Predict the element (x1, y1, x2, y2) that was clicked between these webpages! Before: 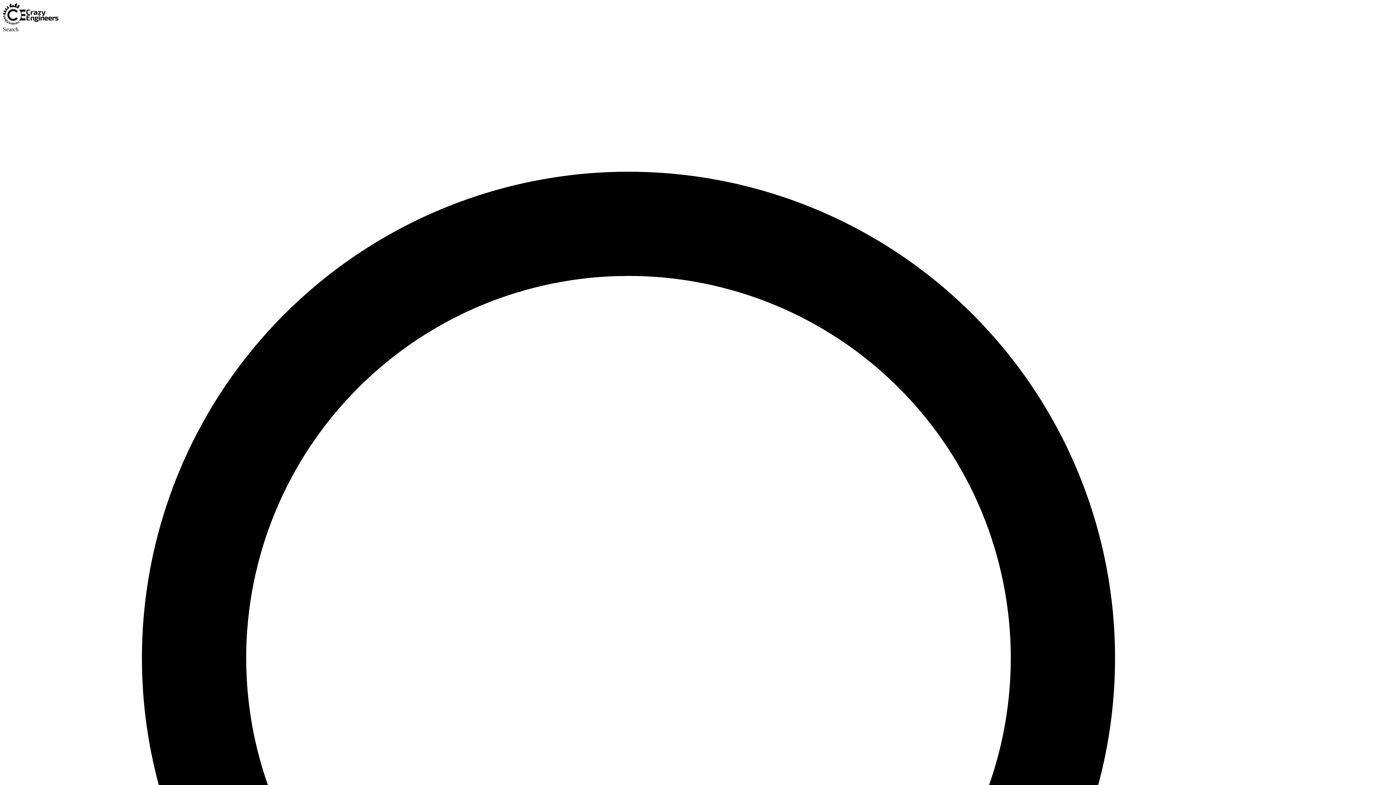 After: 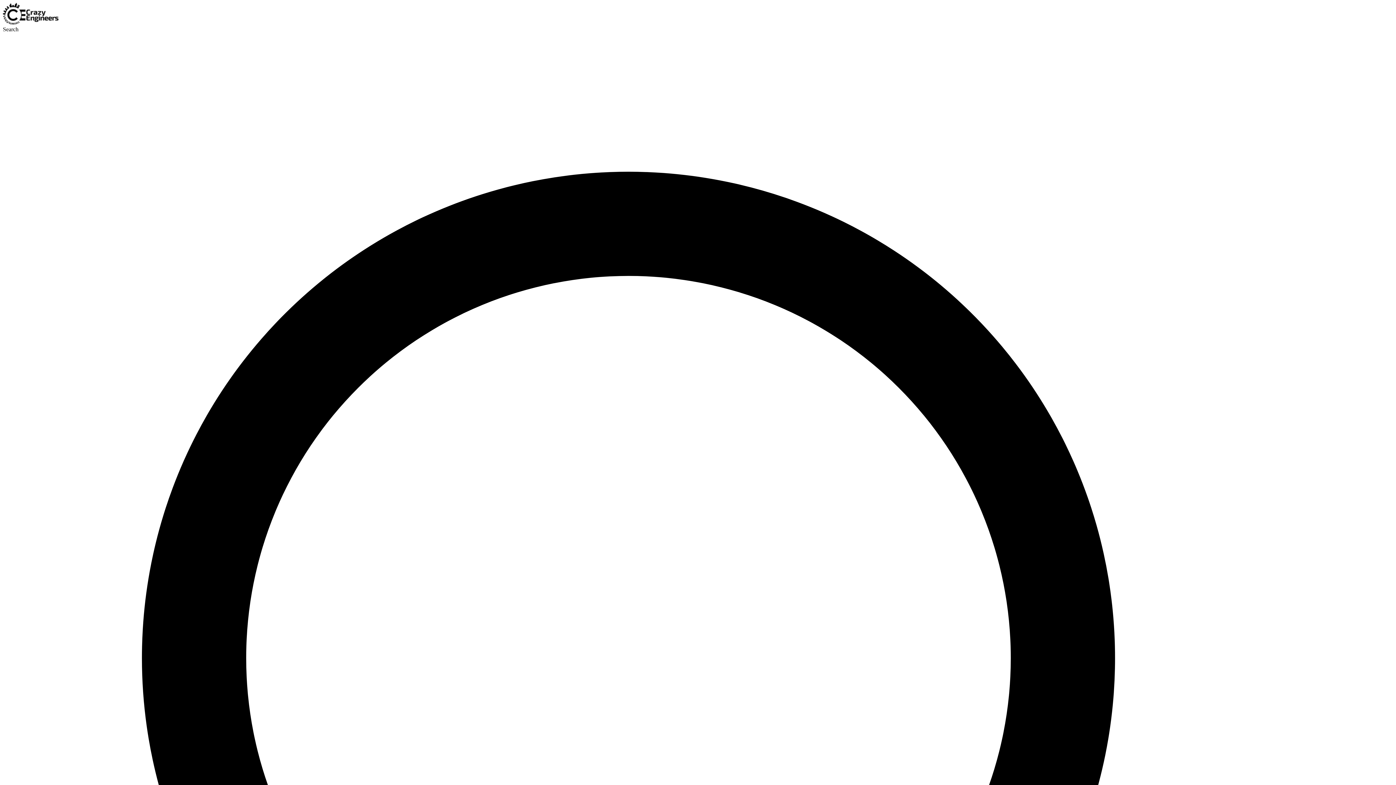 Action: bbox: (2, 19, 58, 25)